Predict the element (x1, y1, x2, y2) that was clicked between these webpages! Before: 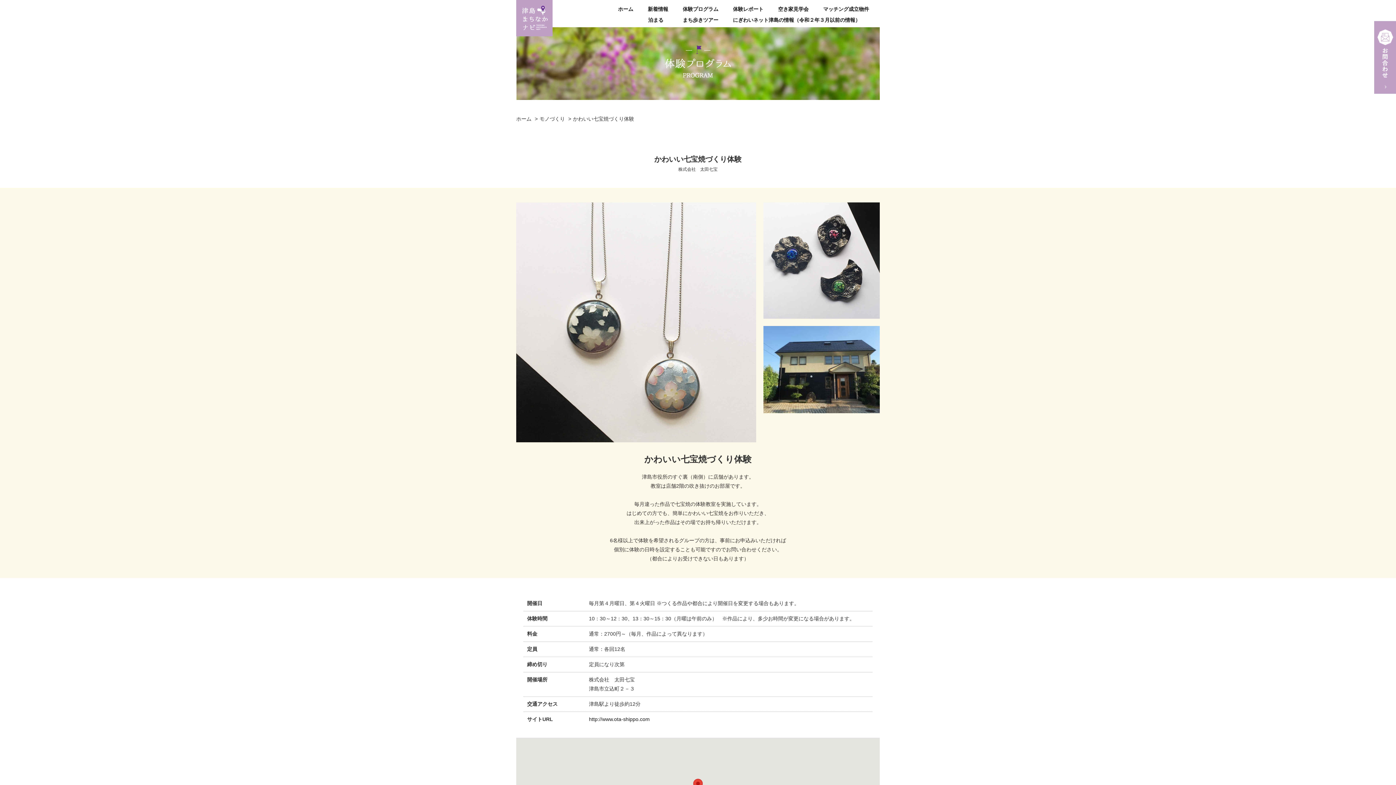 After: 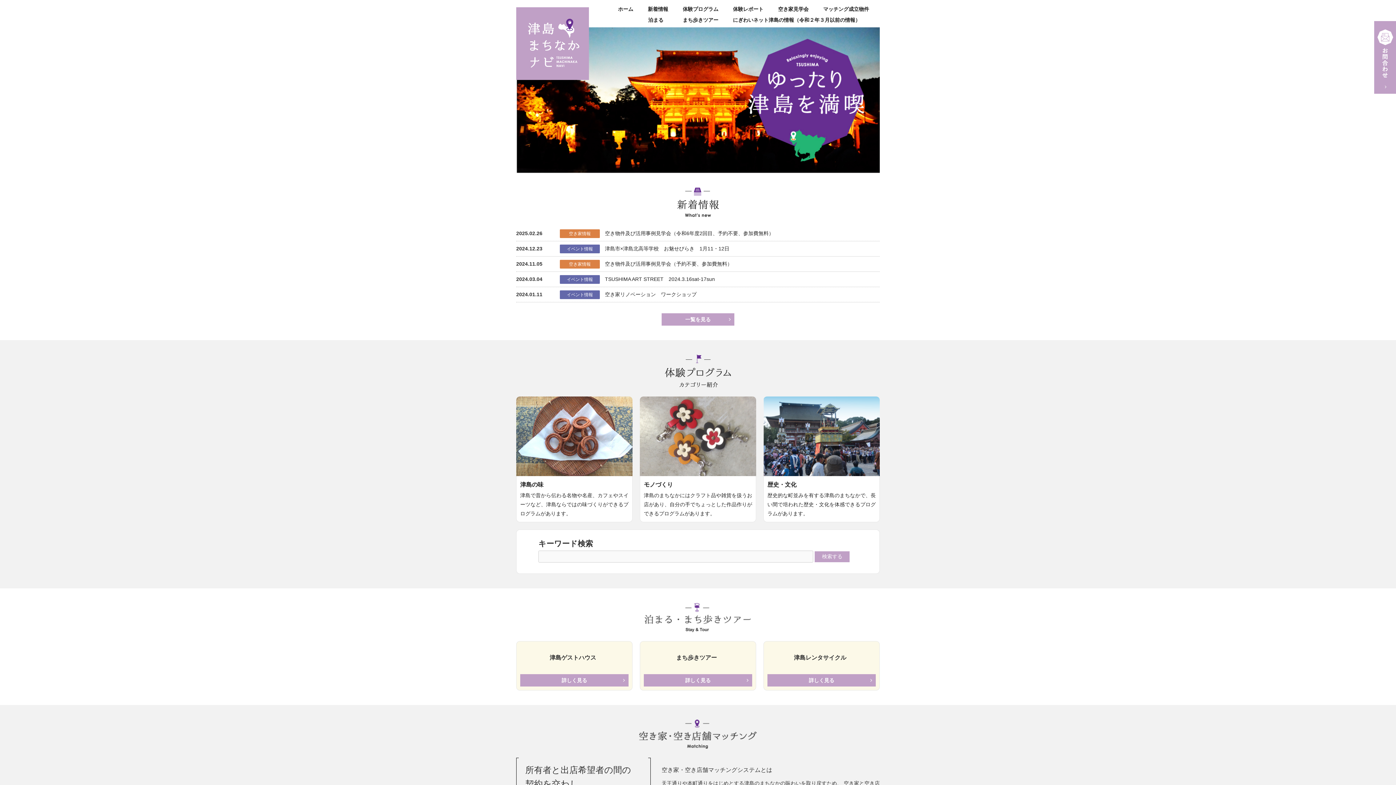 Action: label: ホーム bbox: (610, 3, 640, 14)